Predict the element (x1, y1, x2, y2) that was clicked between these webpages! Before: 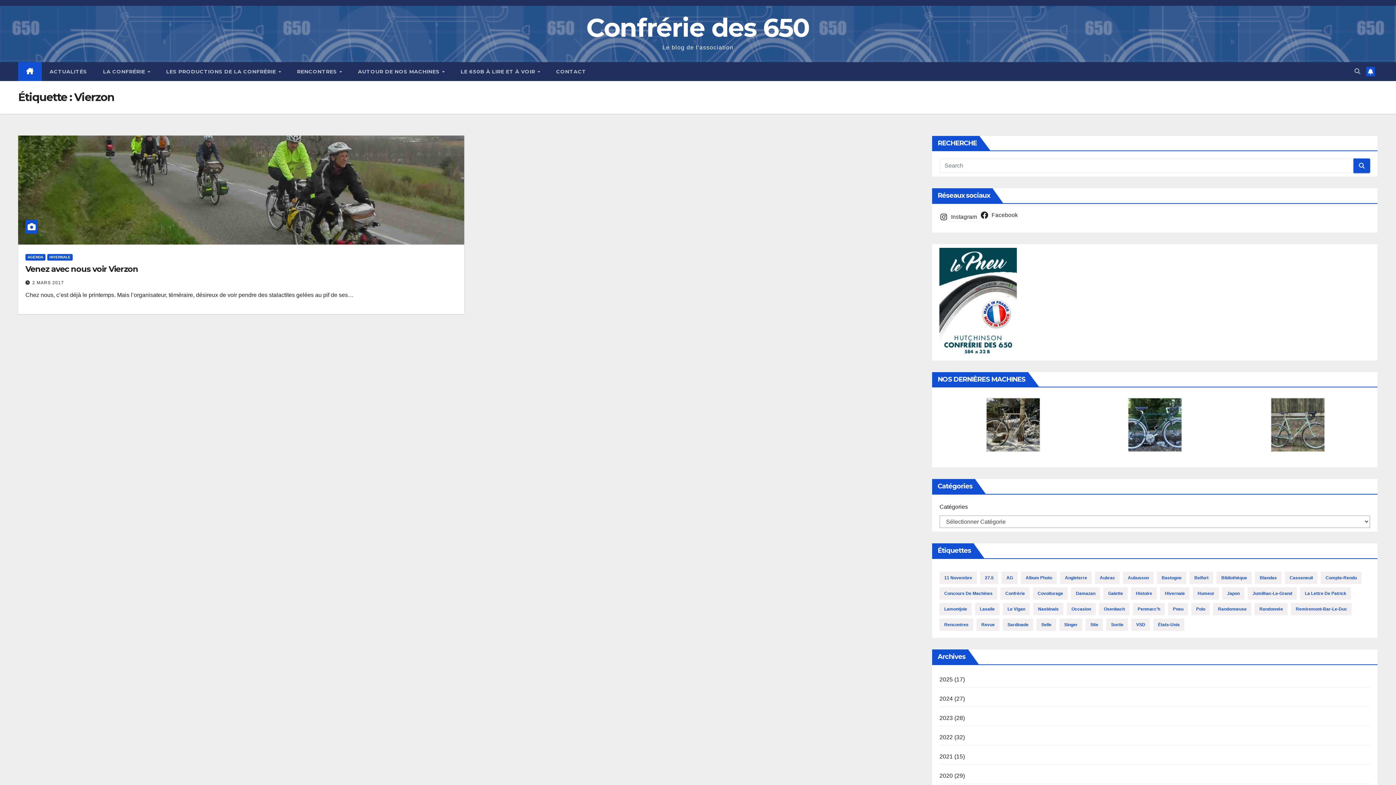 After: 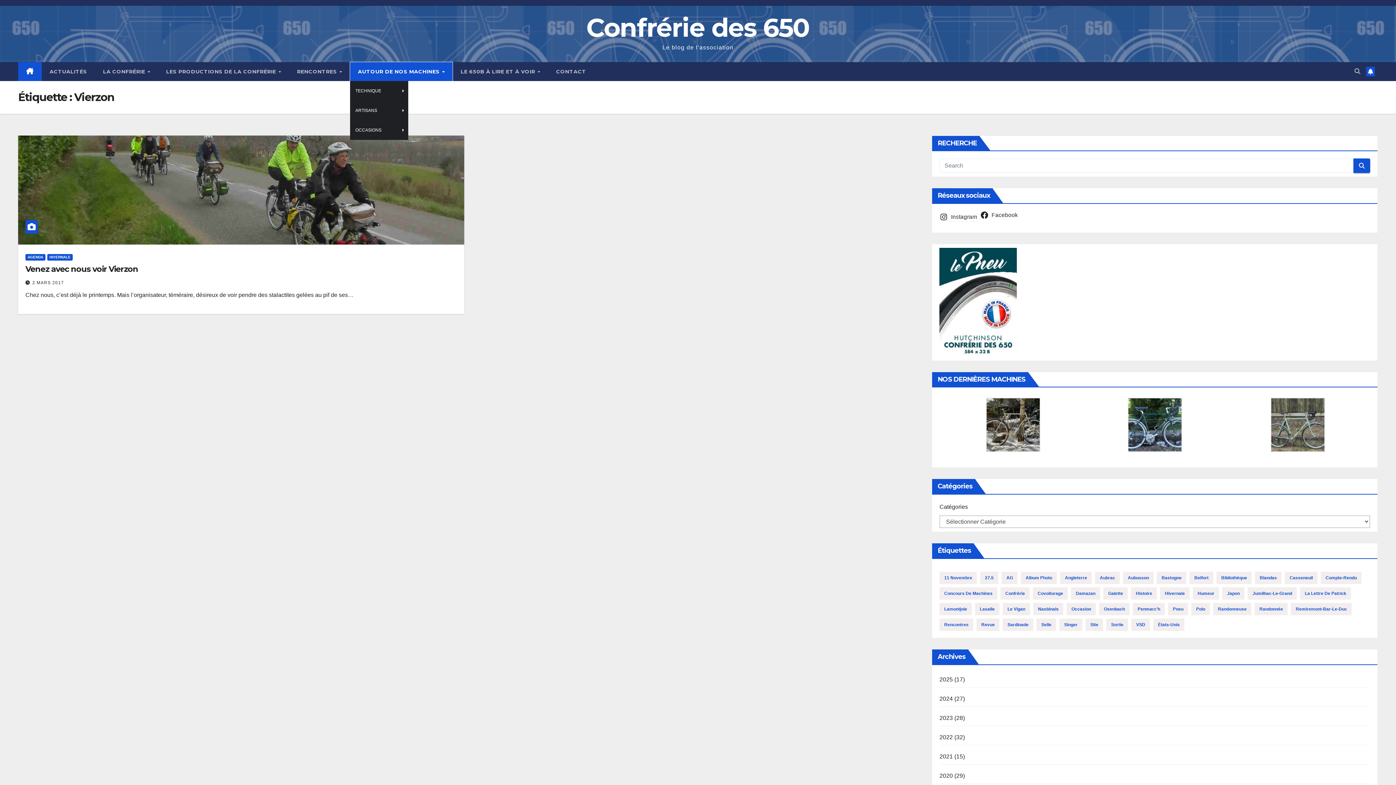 Action: label: AUTOUR DE NOS MACHINES  bbox: (350, 62, 452, 81)